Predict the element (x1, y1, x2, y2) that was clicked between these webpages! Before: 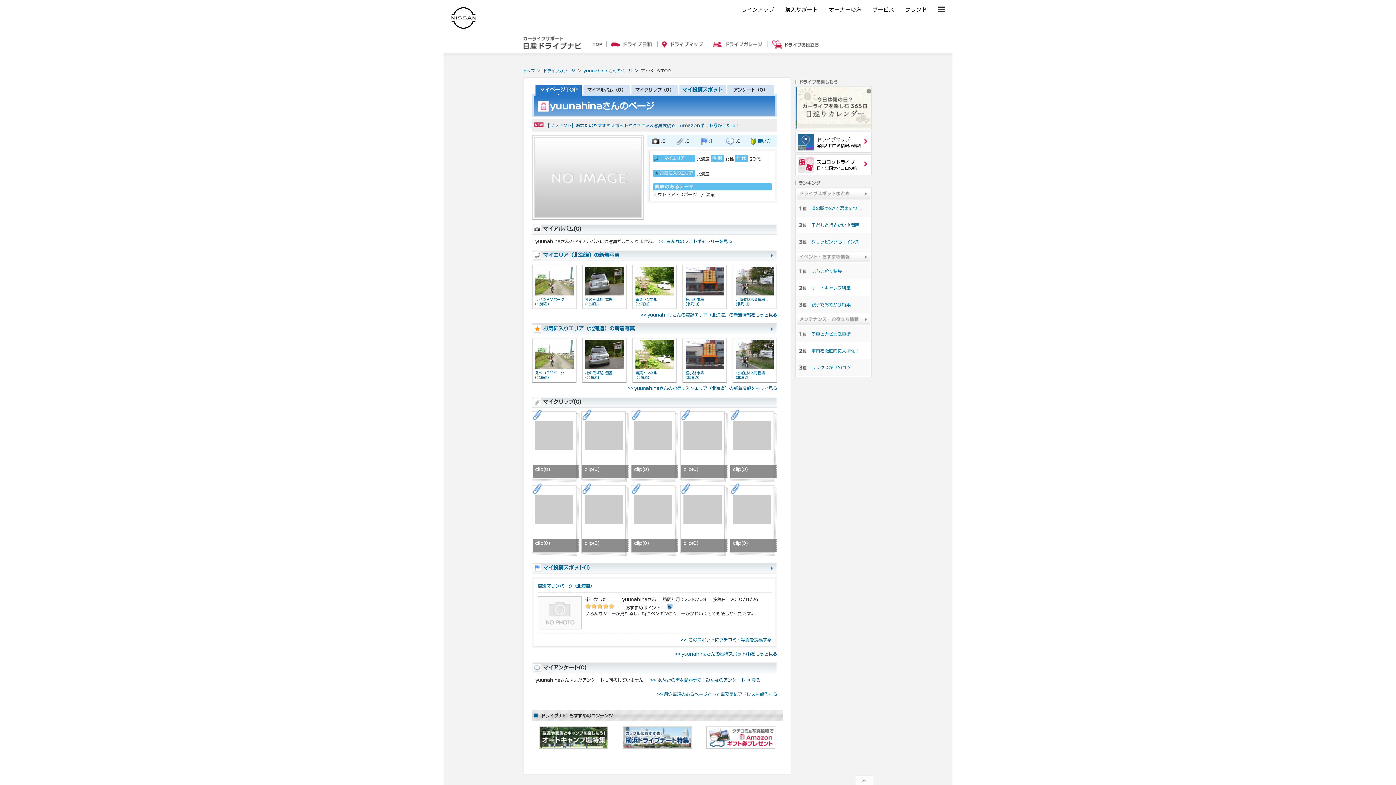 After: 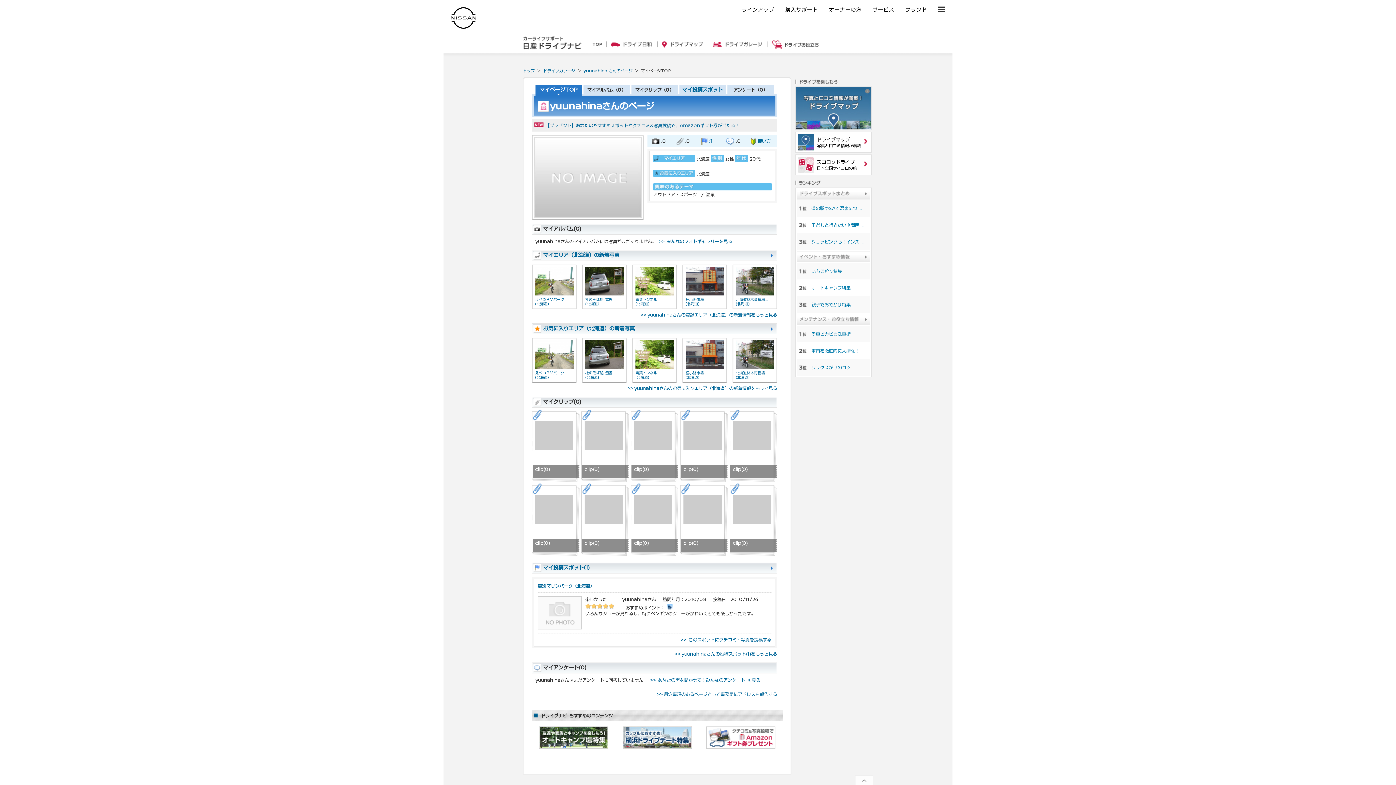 Action: label: マイページTOP bbox: (535, 84, 581, 95)